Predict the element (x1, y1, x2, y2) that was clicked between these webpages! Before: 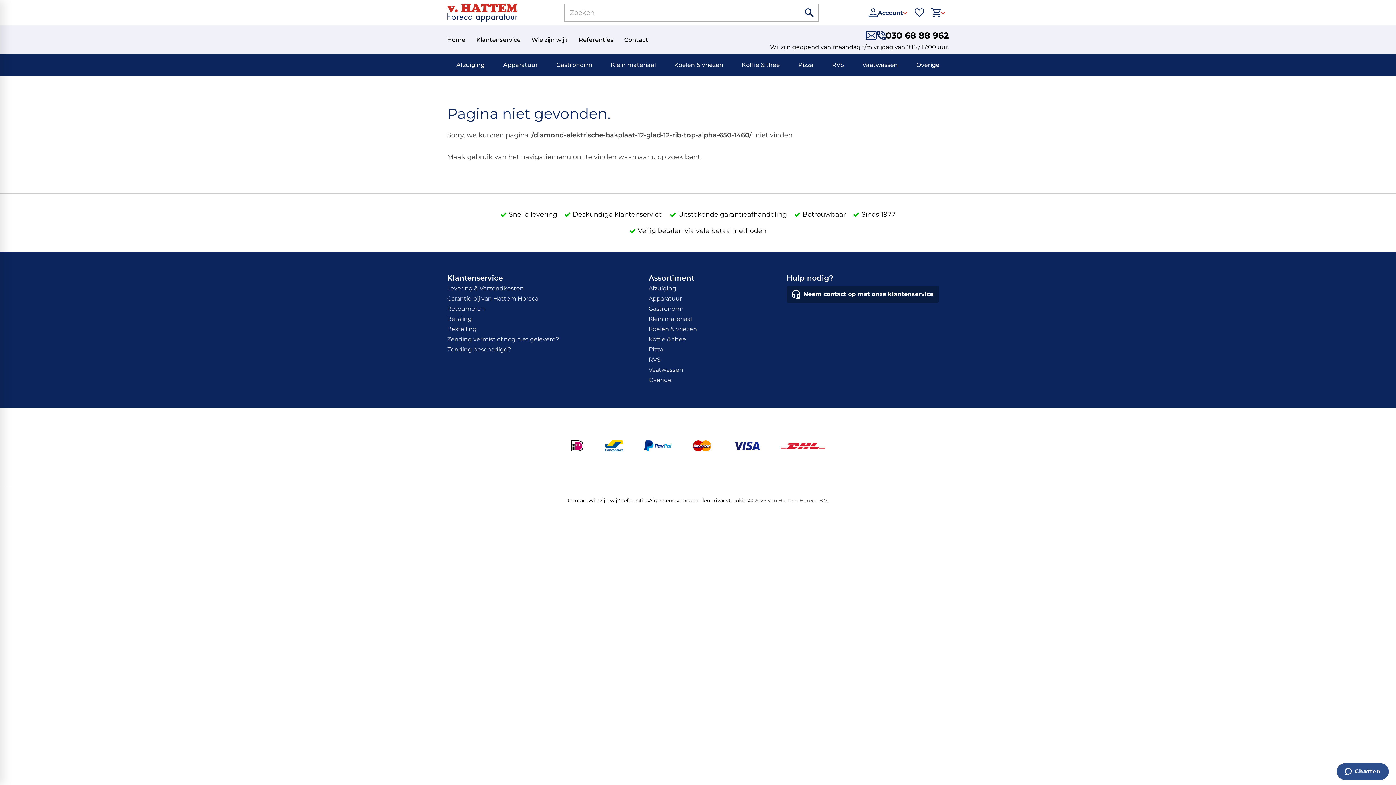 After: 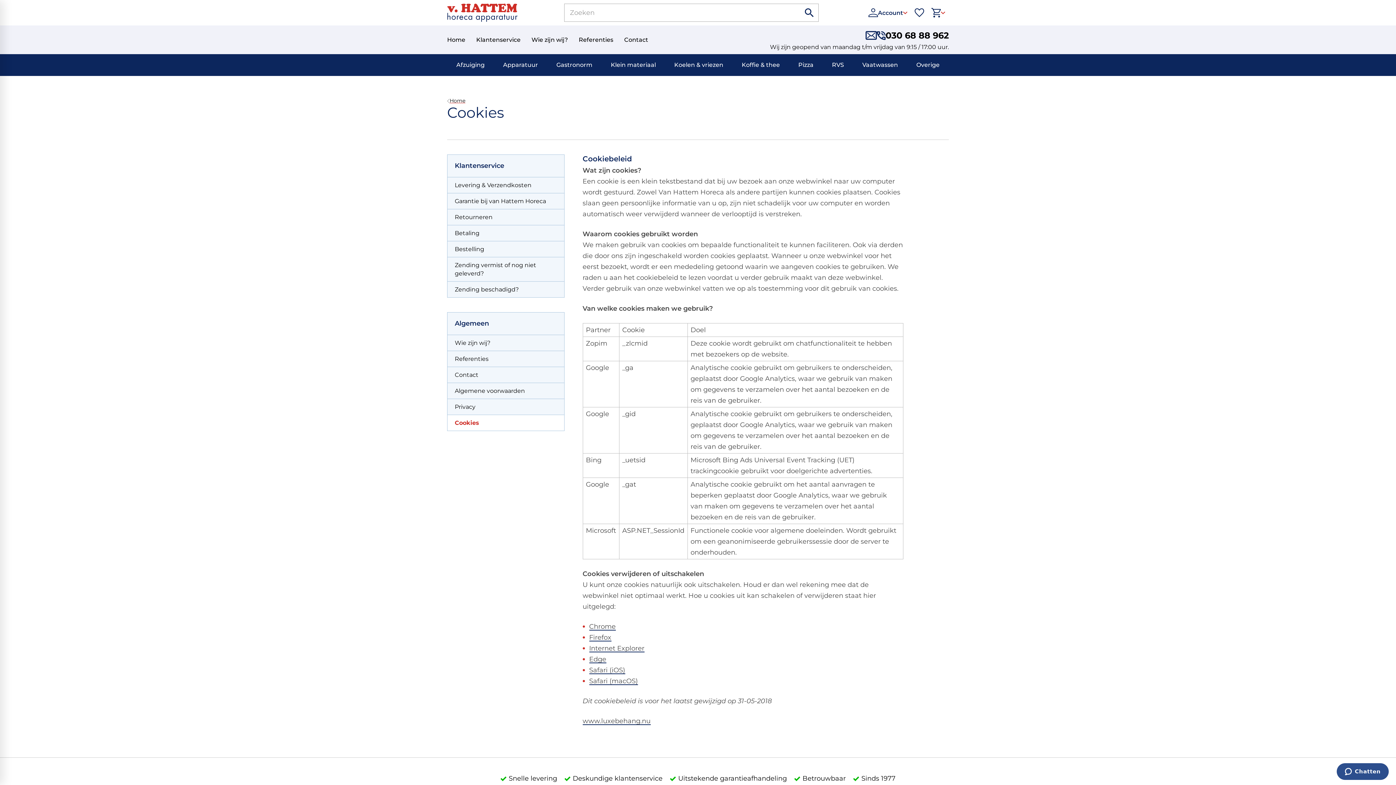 Action: label: Cookies bbox: (729, 497, 749, 504)